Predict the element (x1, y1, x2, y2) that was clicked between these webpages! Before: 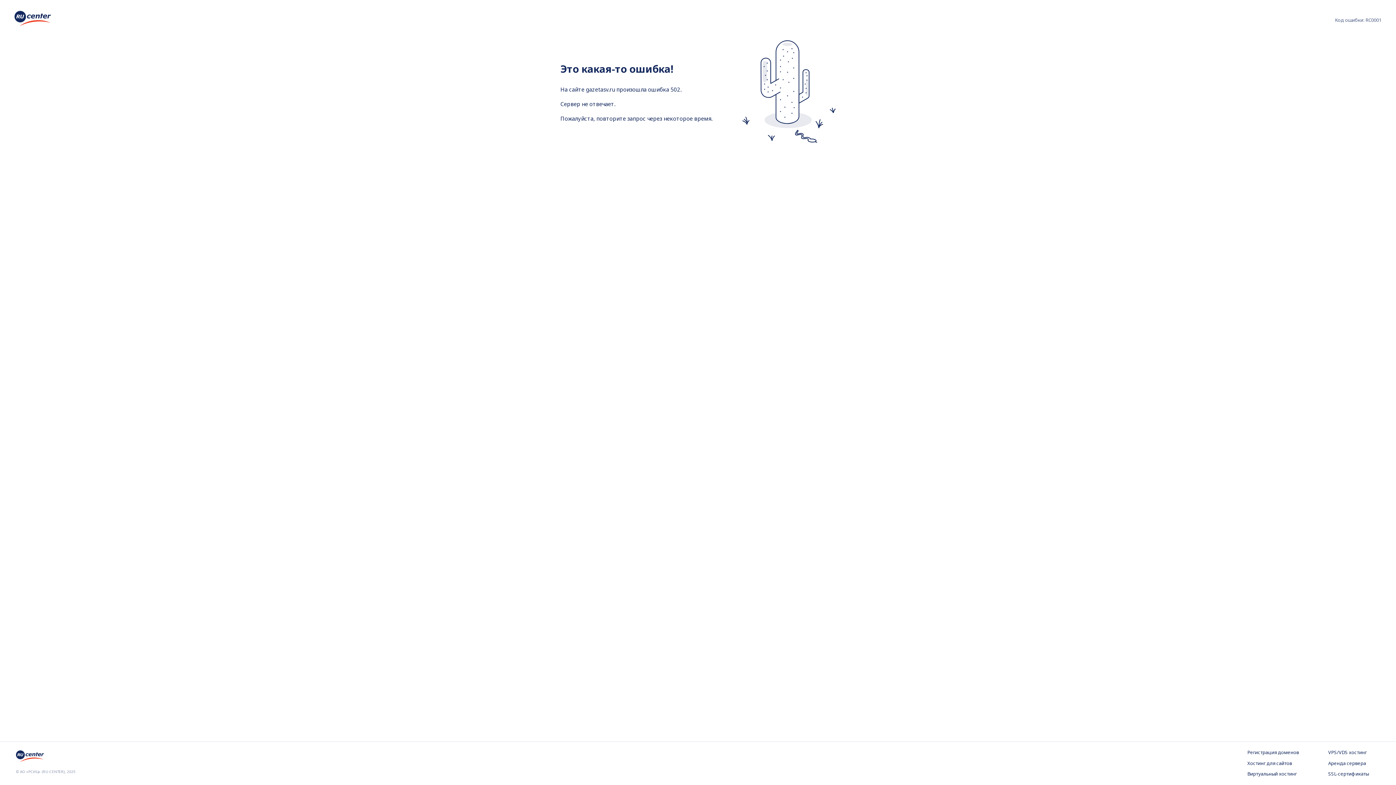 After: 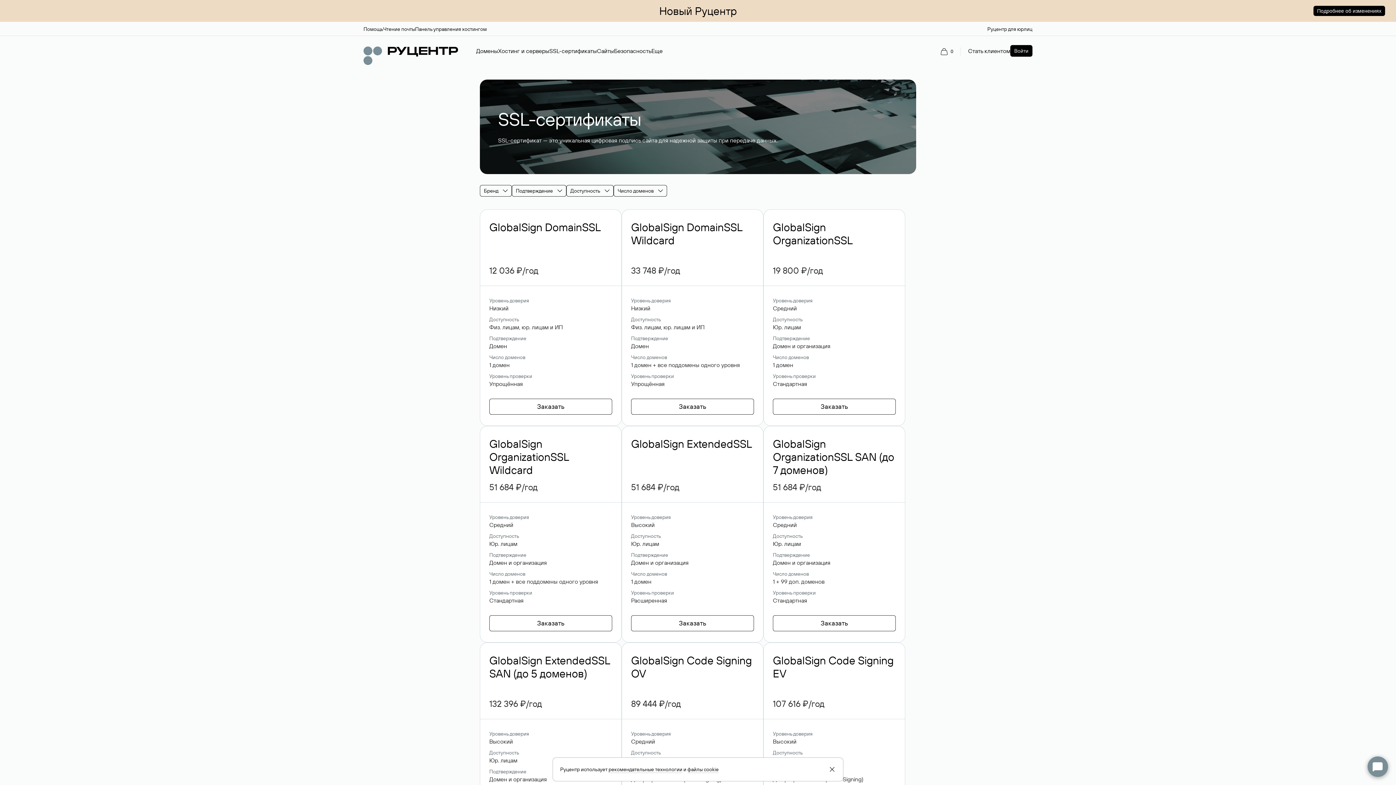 Action: bbox: (1328, 771, 1380, 778) label: SSL-сертификаты